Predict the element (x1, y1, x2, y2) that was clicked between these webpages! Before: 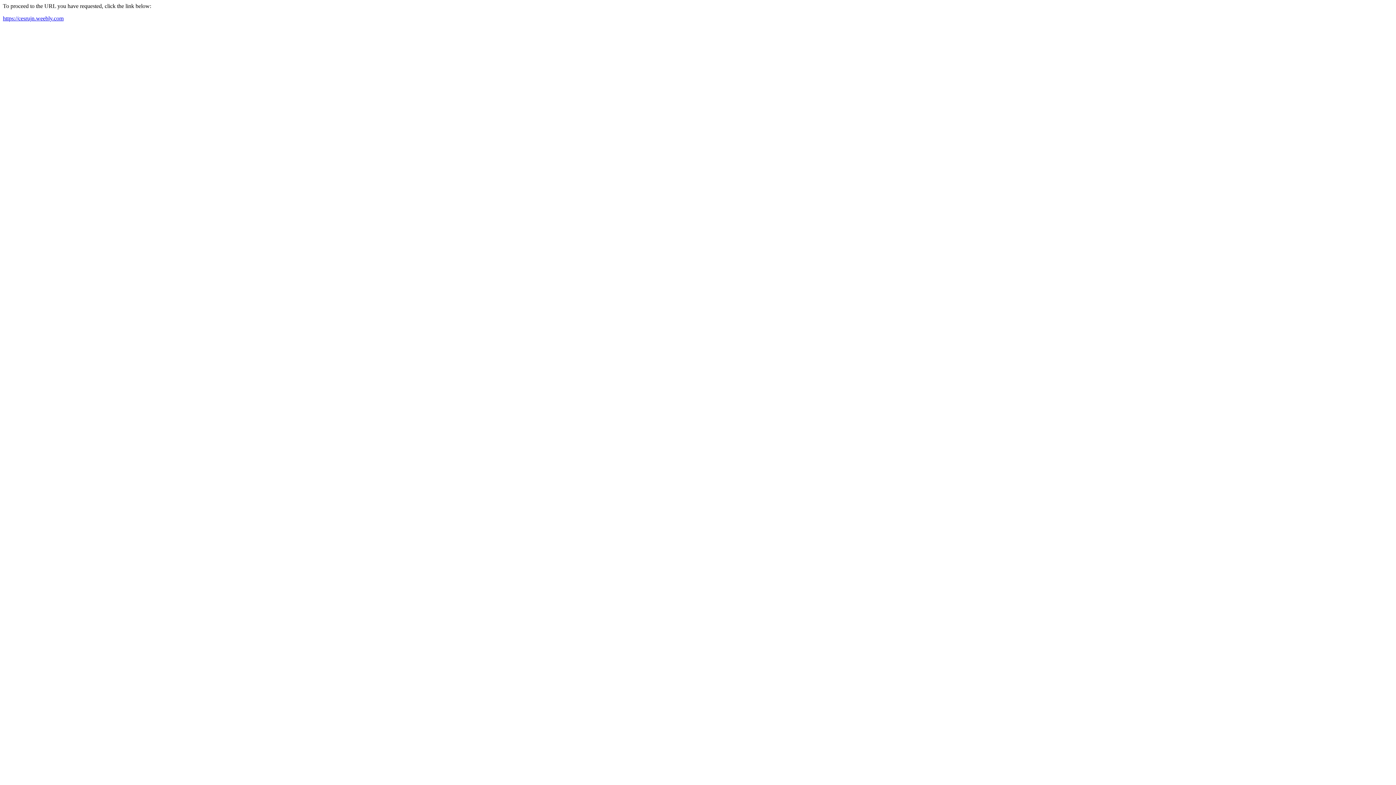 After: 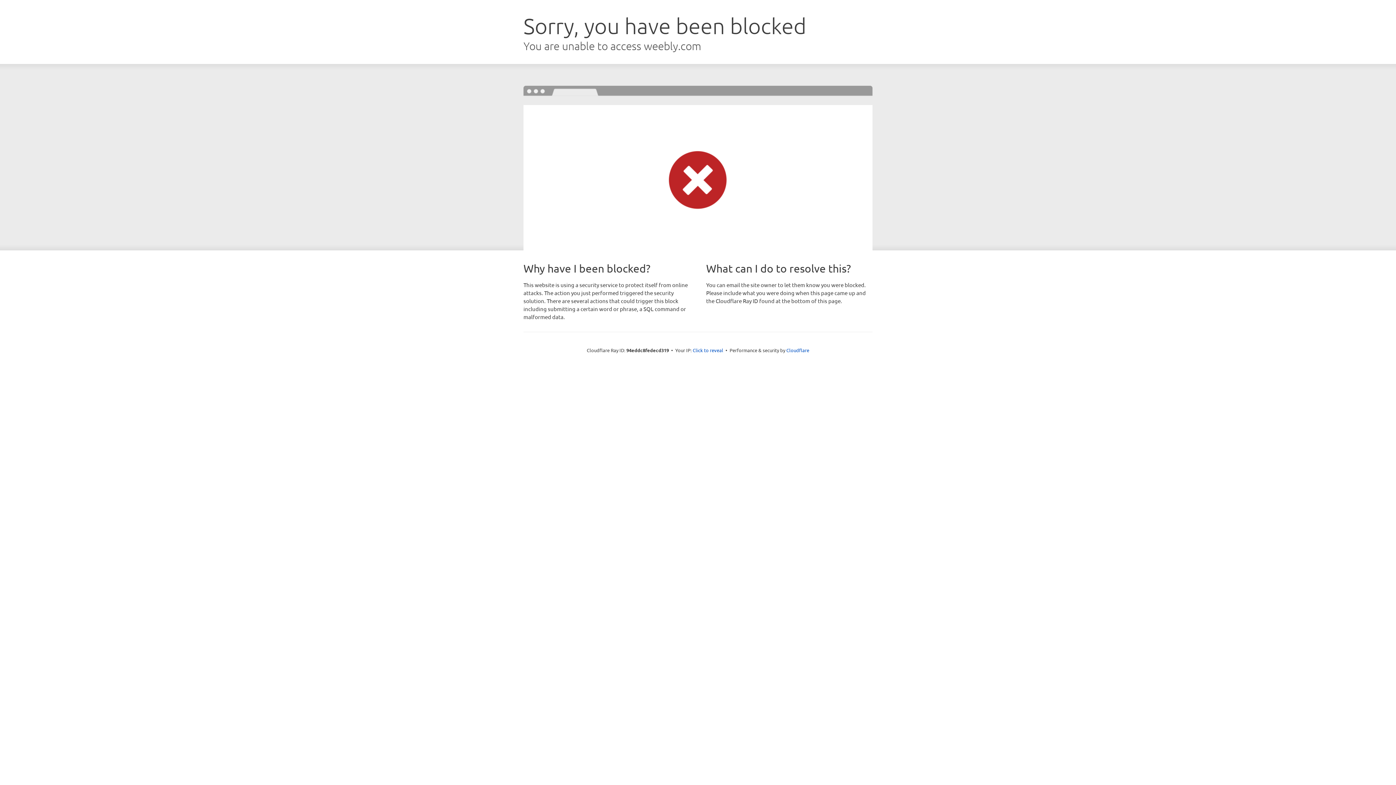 Action: label: https://cesrujn.weebly.com bbox: (2, 15, 63, 21)